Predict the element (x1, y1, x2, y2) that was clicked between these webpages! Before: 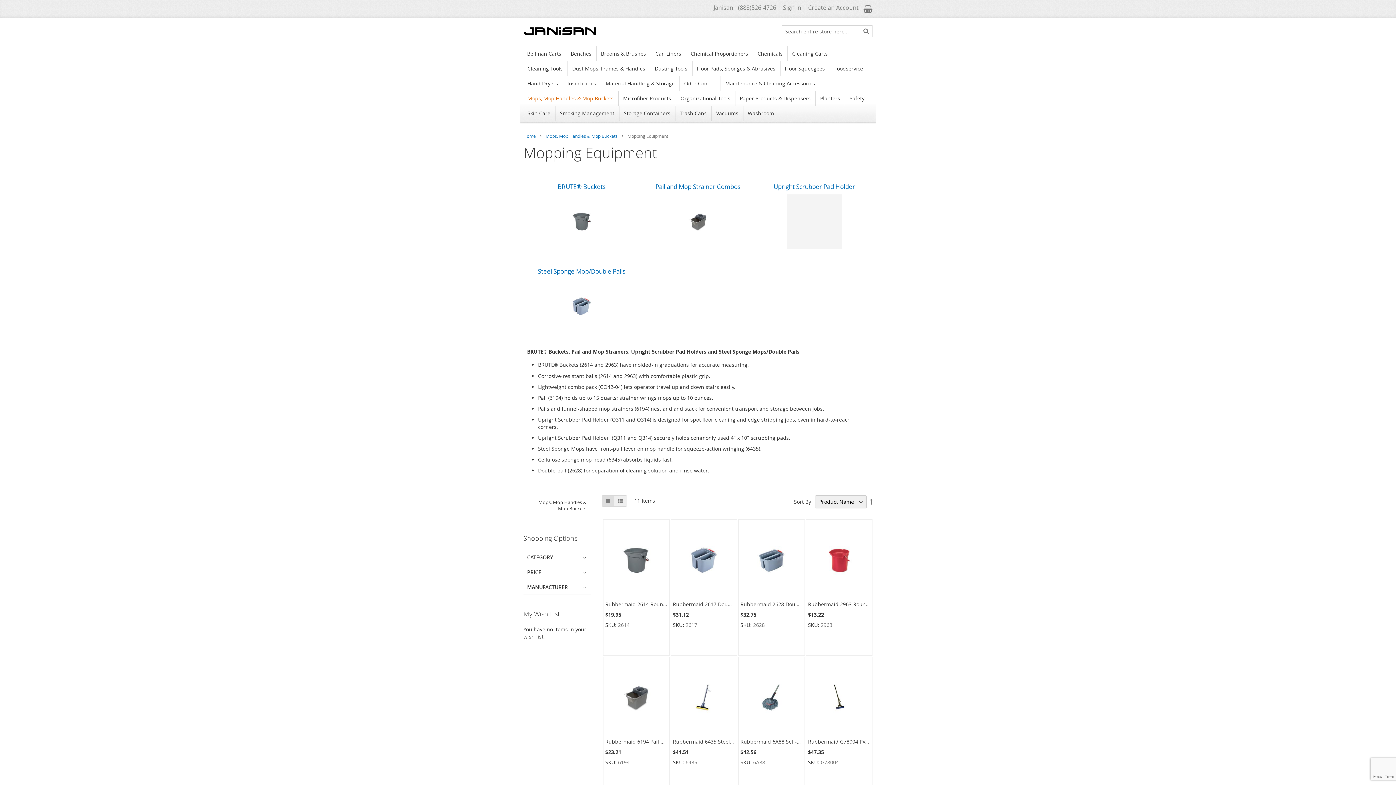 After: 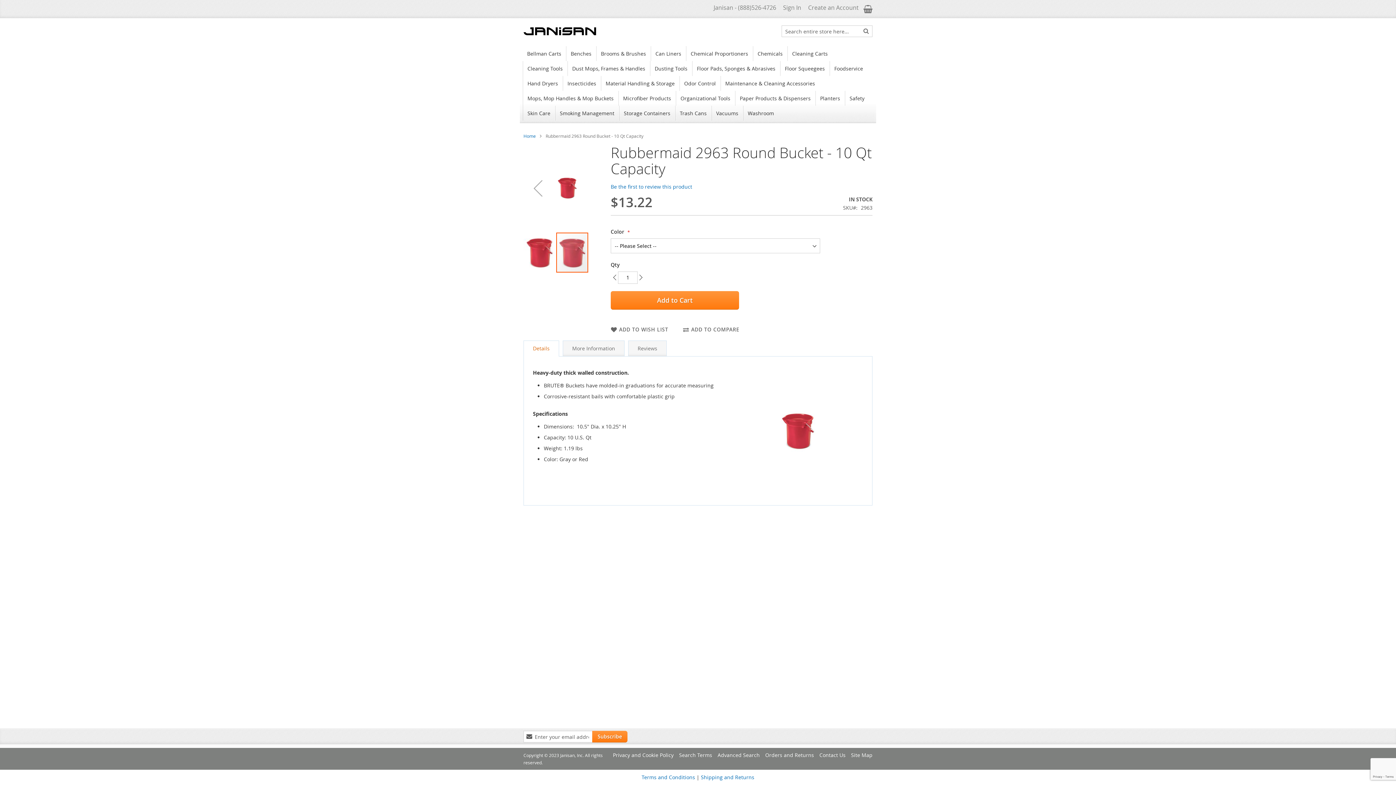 Action: bbox: (808, 601, 927, 608) label: Rubbermaid 2963 Round Bucket - 10 Qt Capacity